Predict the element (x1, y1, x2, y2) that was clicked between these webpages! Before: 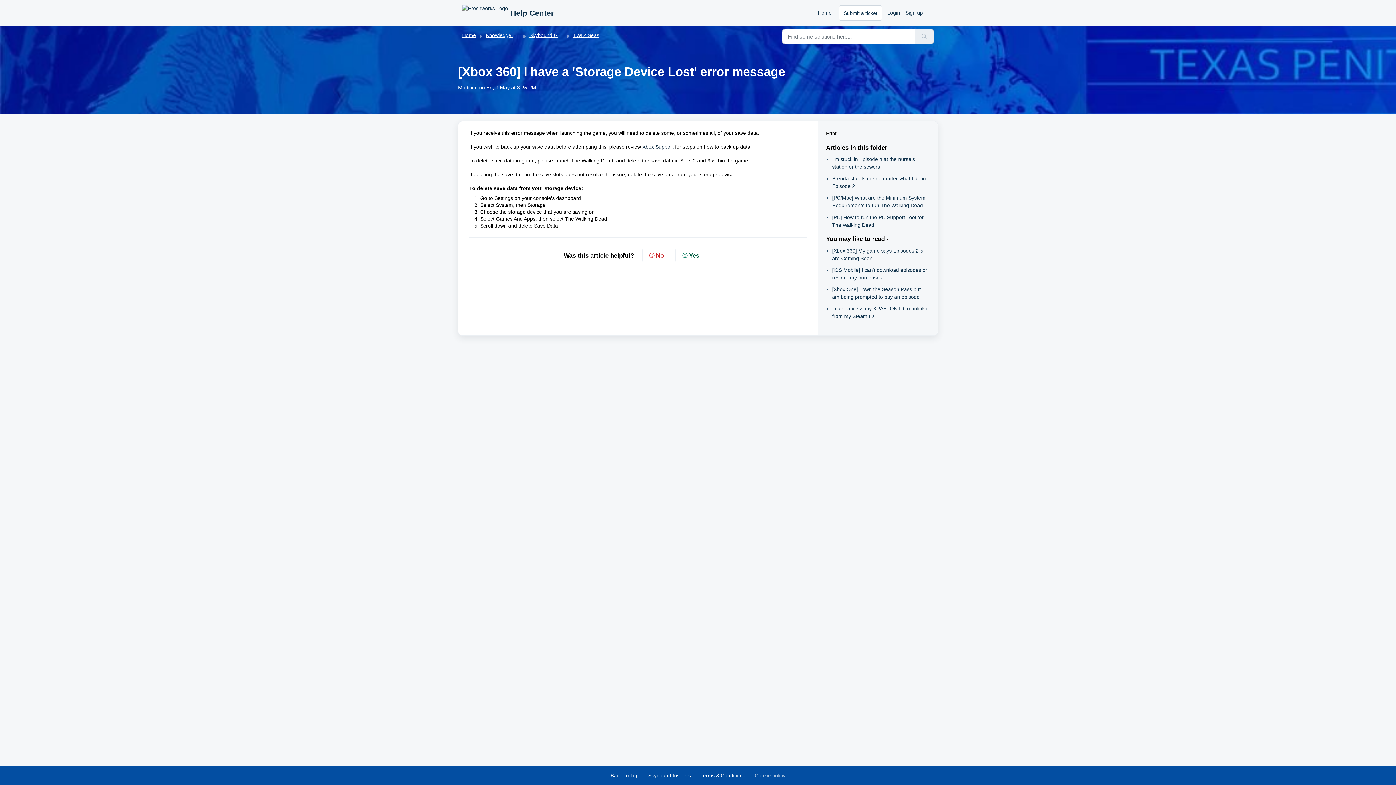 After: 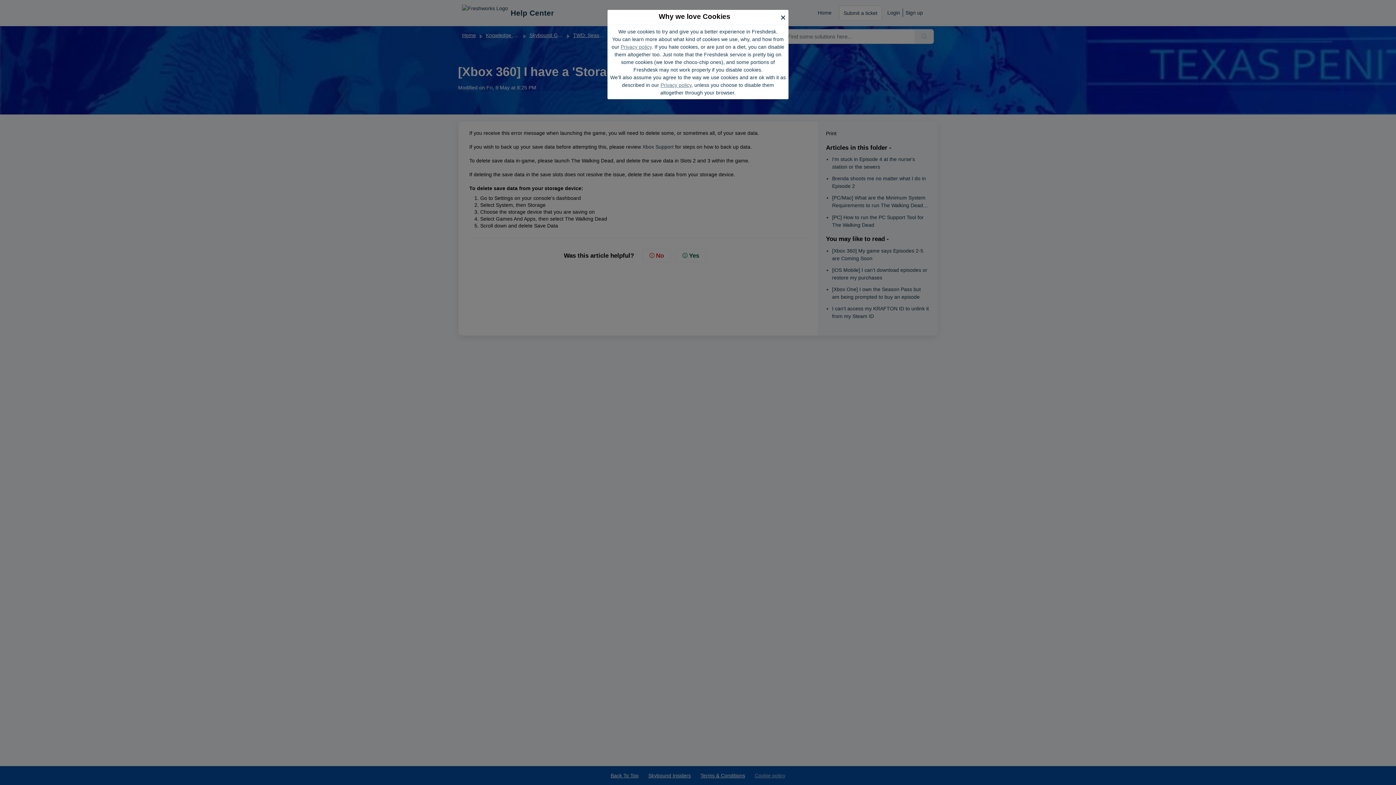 Action: label: Cookie policy bbox: (750, 773, 789, 778)